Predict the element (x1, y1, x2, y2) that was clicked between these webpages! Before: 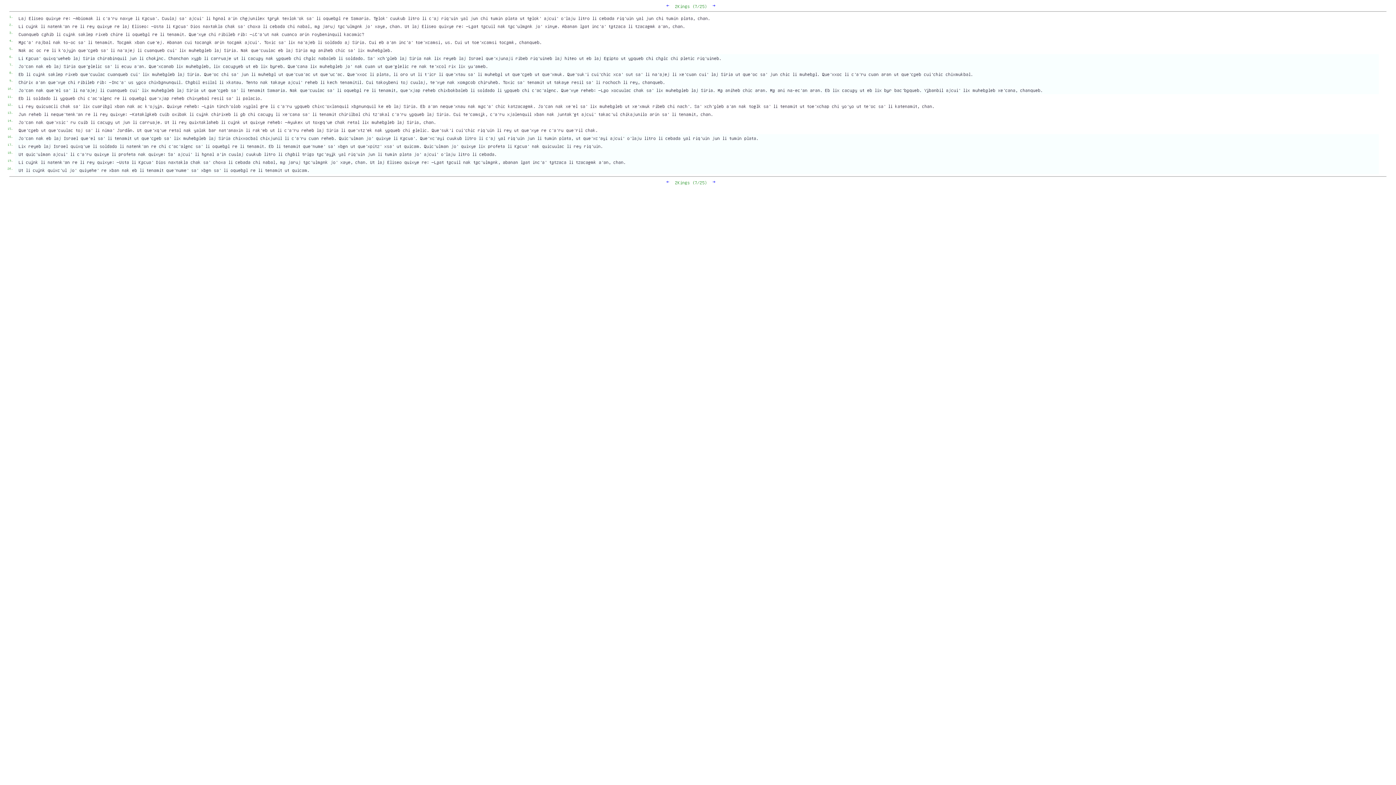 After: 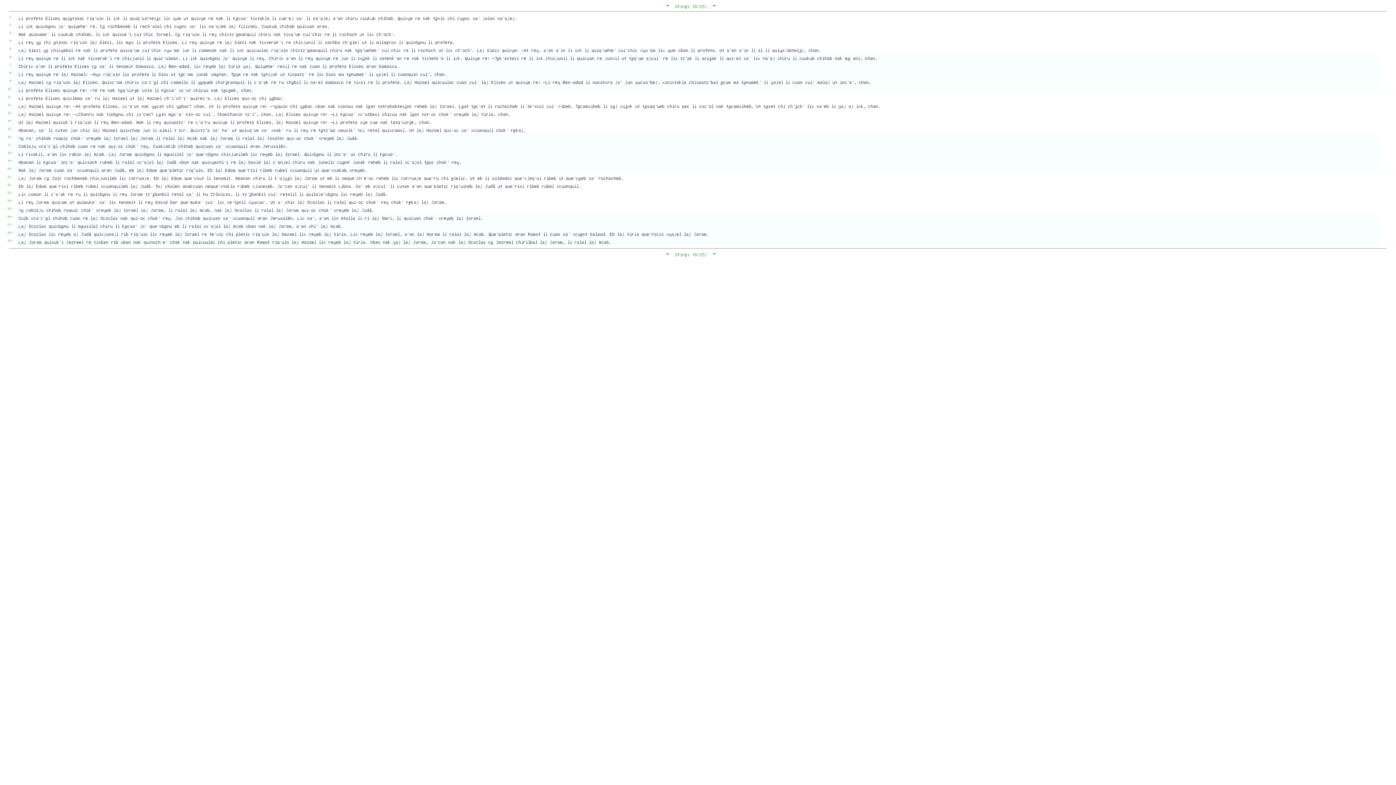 Action: bbox: (712, 179, 715, 184) label: →